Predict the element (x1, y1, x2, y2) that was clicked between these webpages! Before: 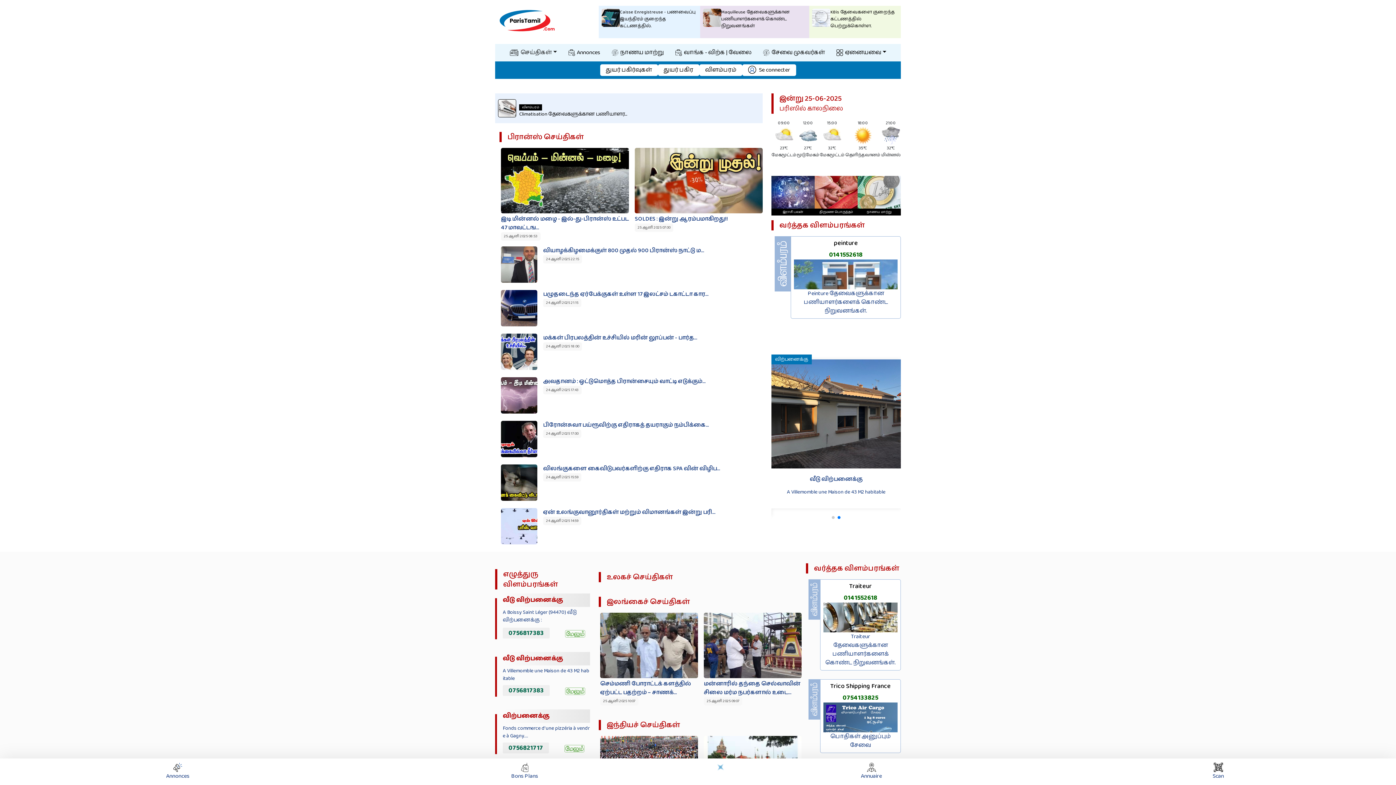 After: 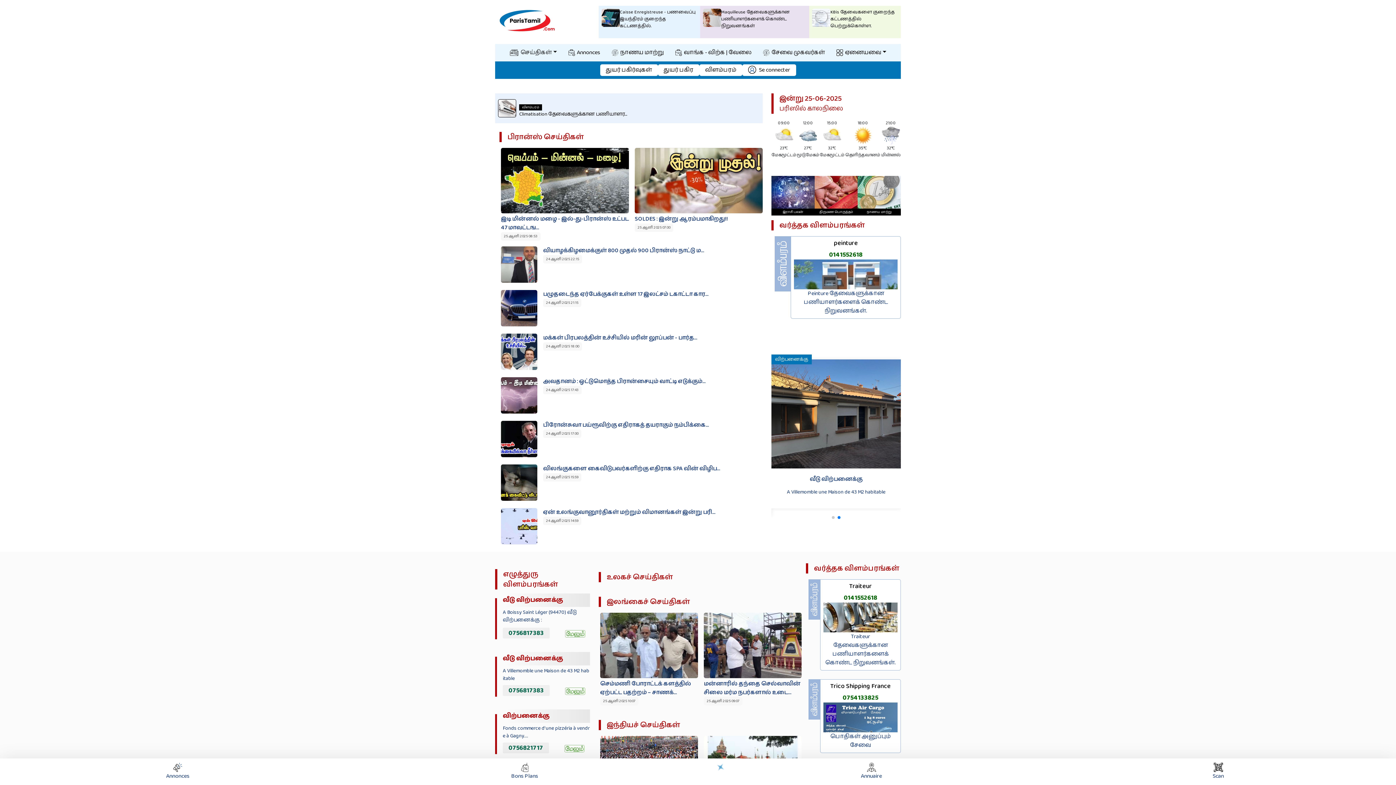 Action: bbox: (829, 249, 862, 260) label: 0141552618